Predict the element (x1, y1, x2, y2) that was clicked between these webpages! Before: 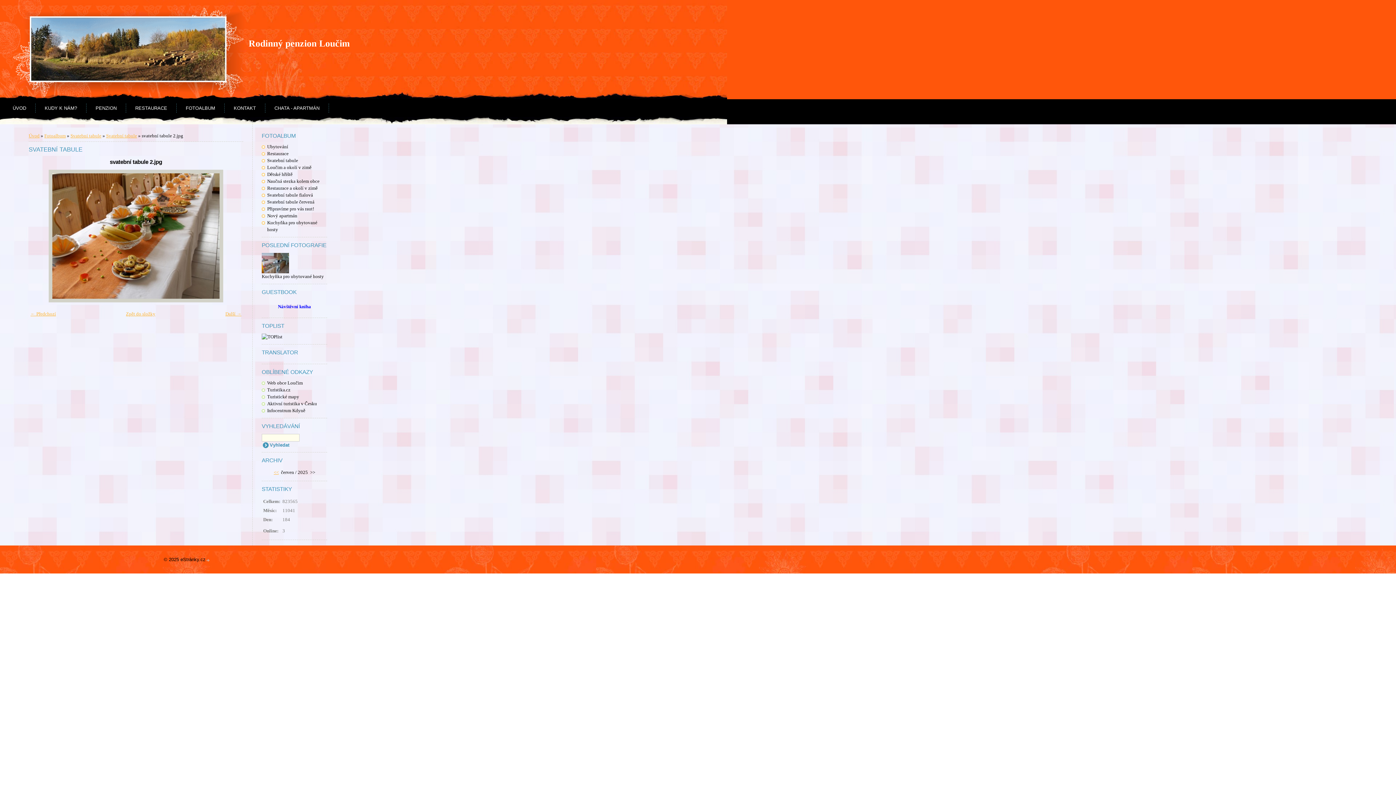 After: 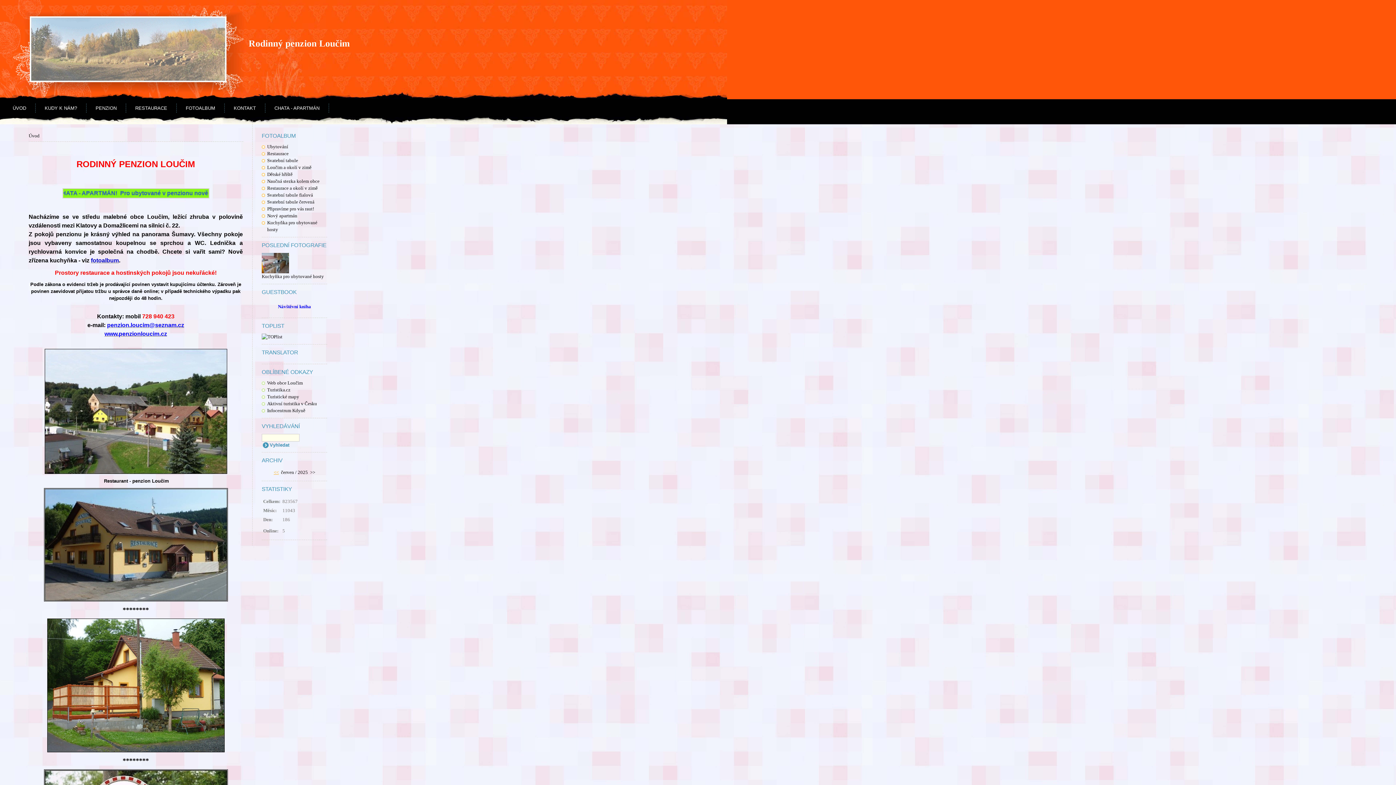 Action: label: Rodinný penzion Loučim bbox: (248, 38, 350, 48)